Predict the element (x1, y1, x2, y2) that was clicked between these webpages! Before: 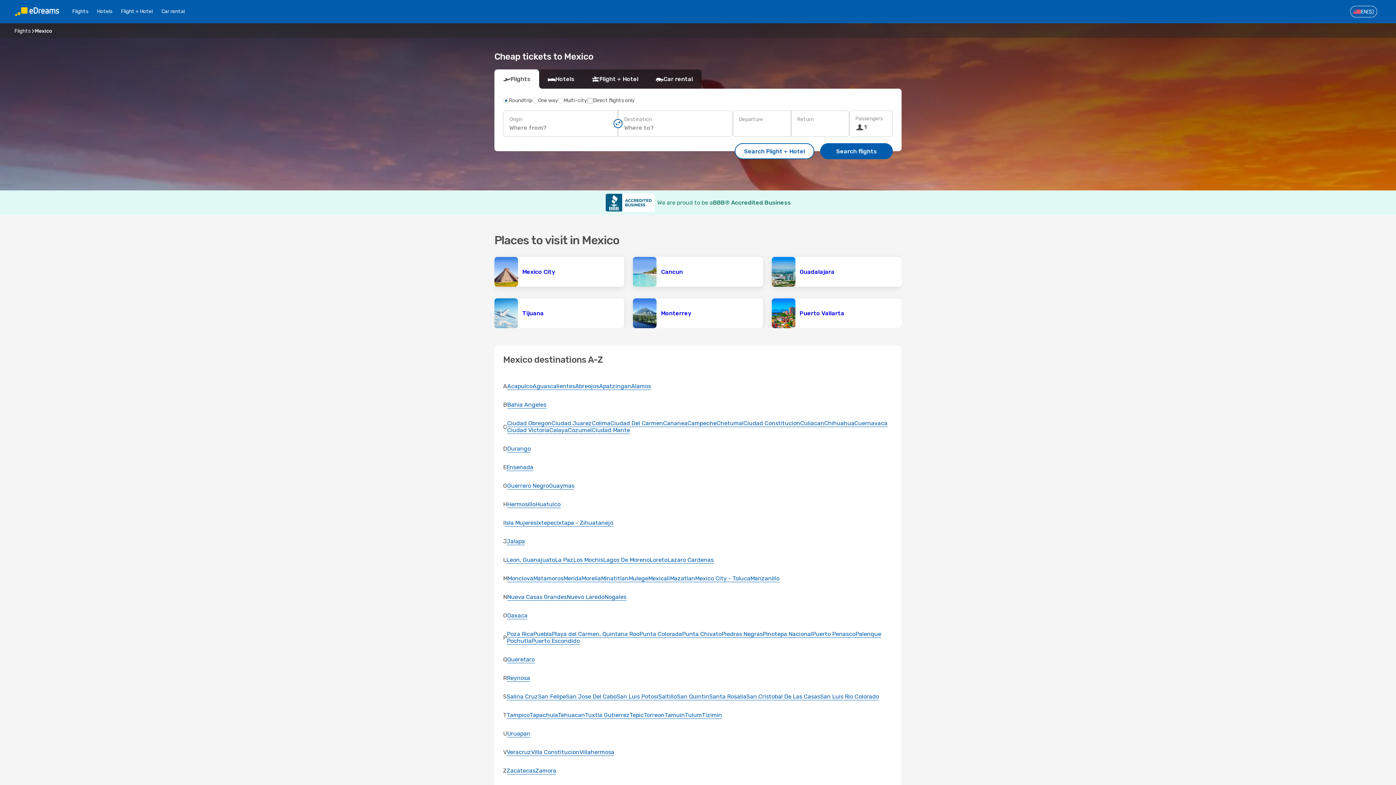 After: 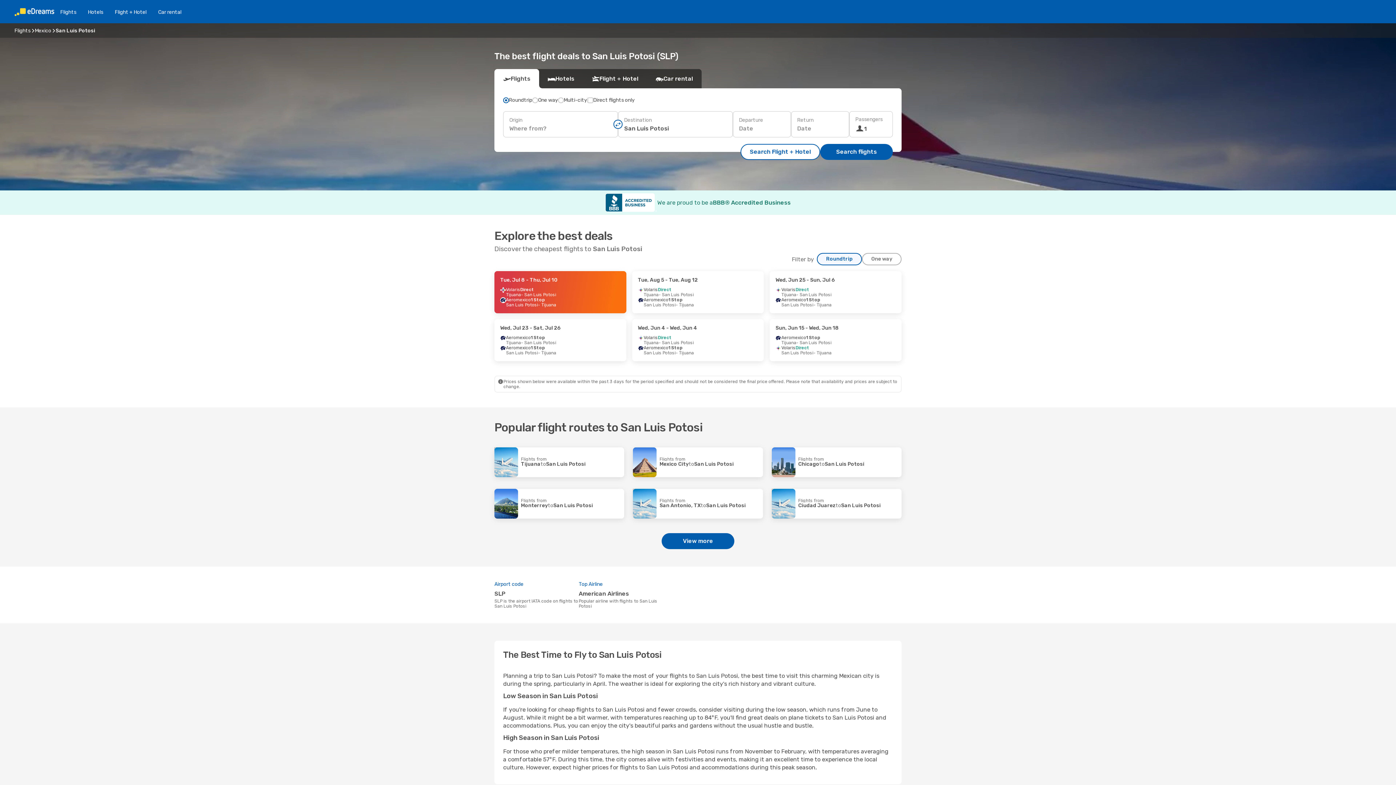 Action: label: San Luis Potosi bbox: (616, 693, 658, 700)